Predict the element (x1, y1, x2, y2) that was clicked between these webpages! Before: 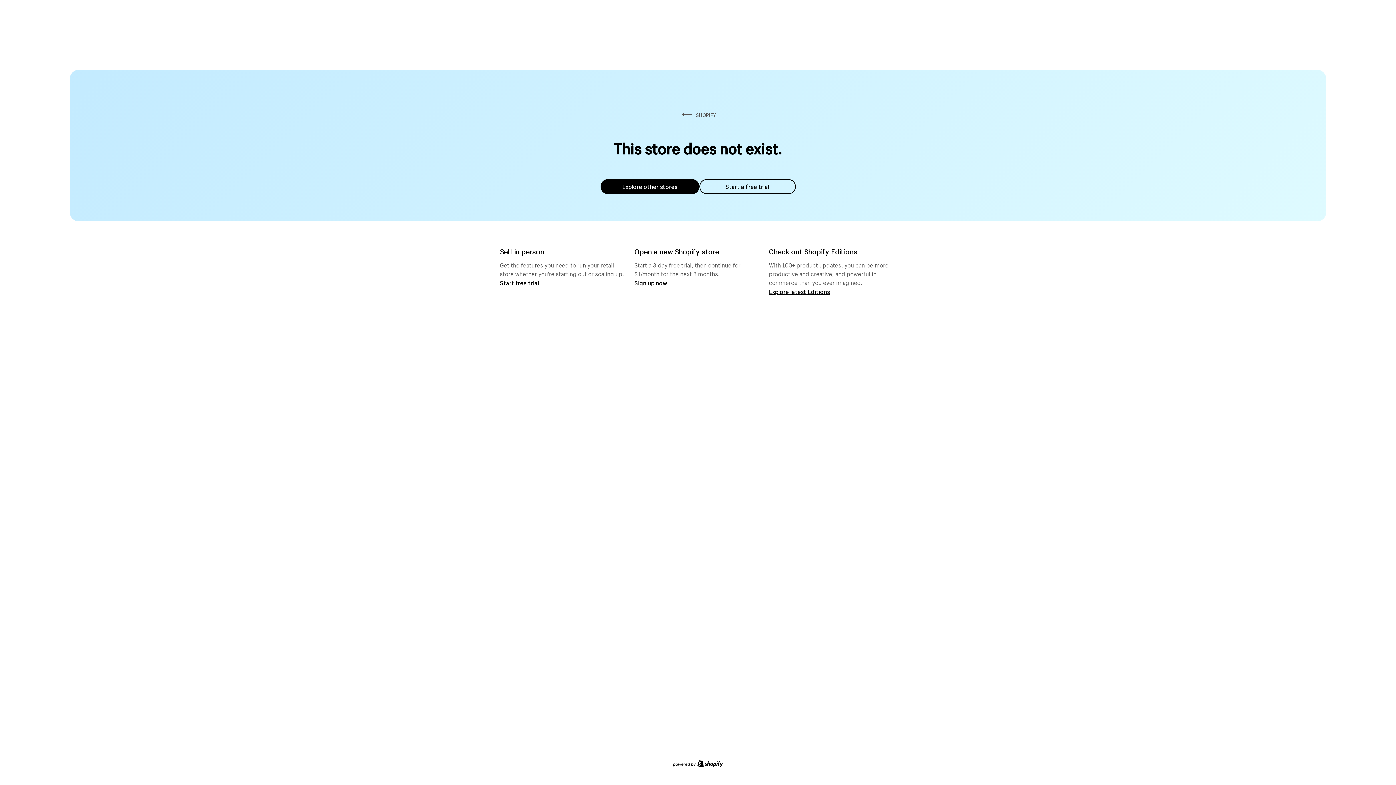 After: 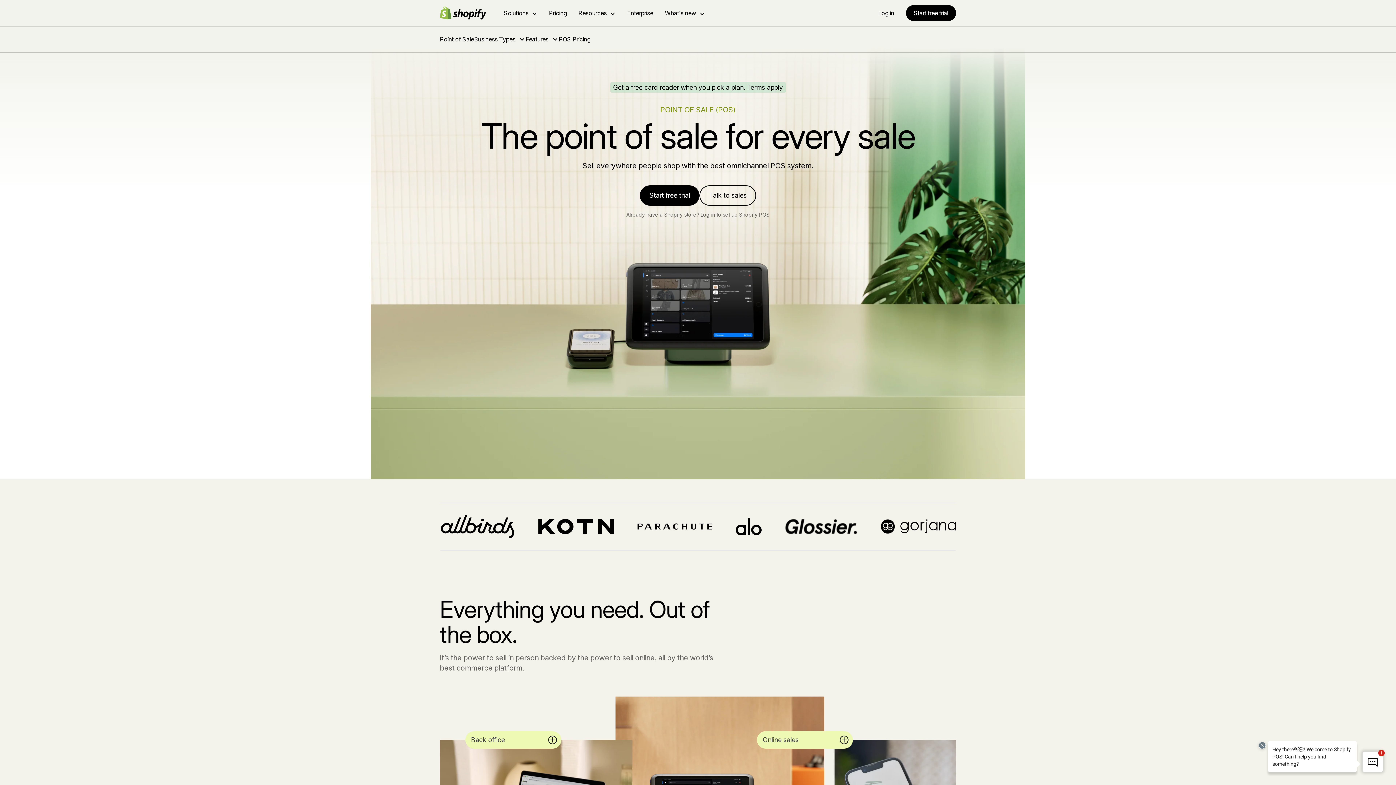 Action: bbox: (500, 279, 539, 286) label: Start free trial